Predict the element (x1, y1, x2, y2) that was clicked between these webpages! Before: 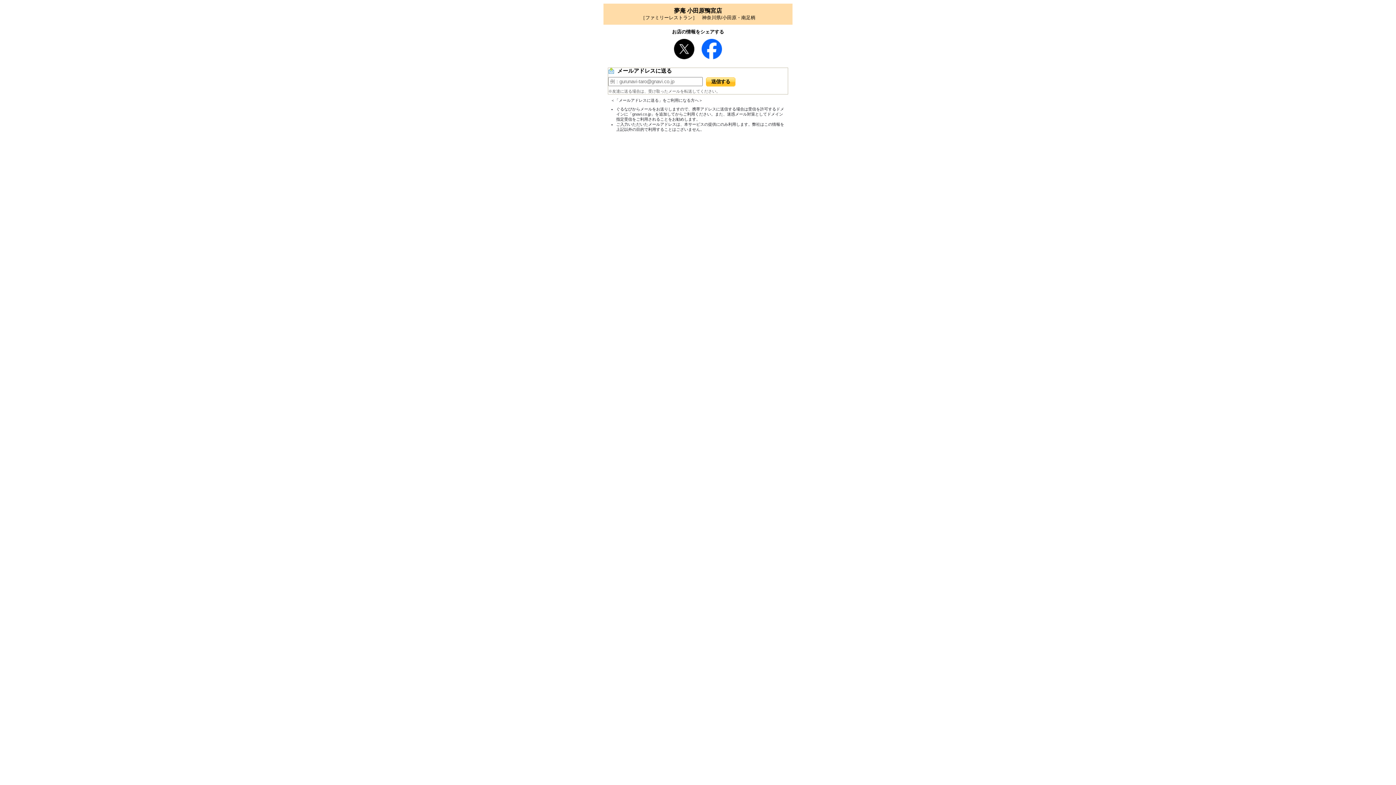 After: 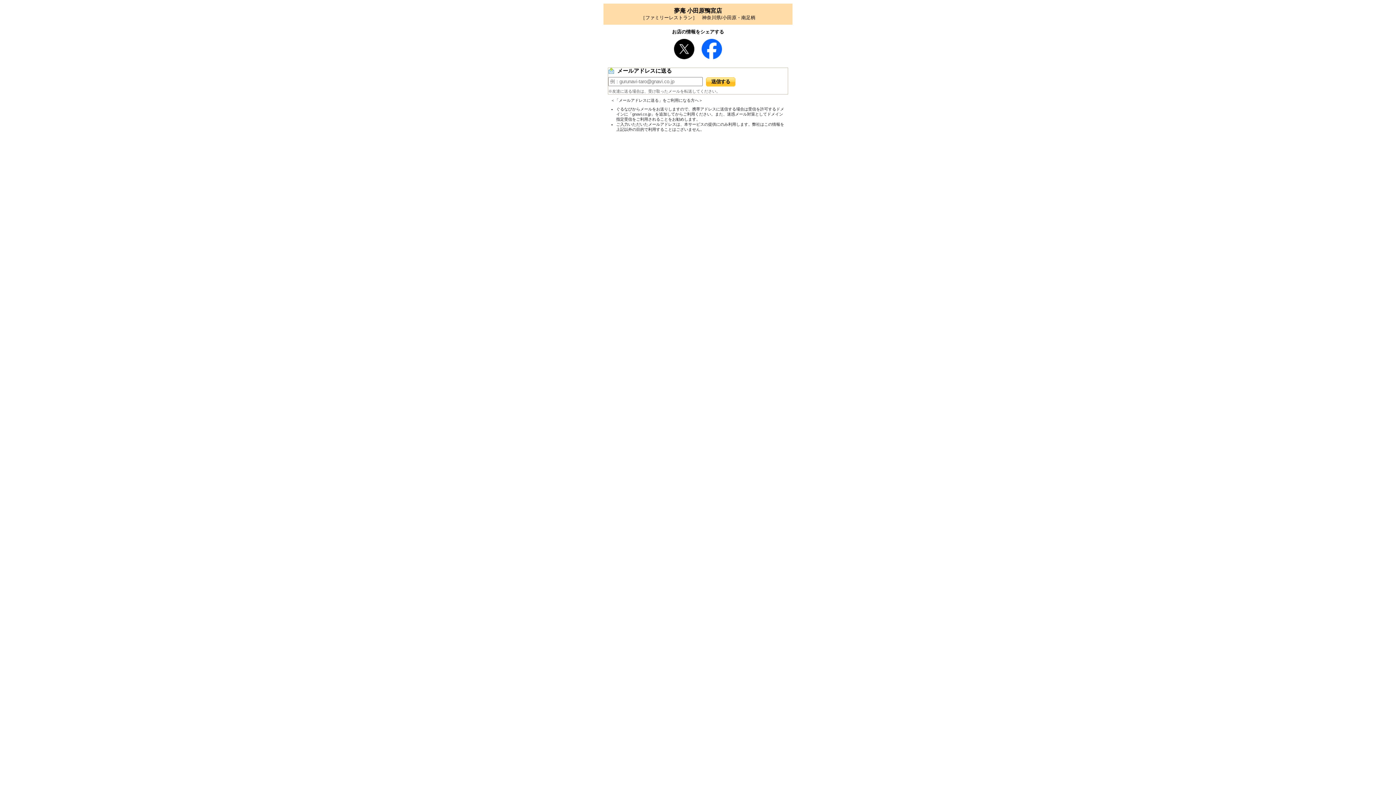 Action: bbox: (674, 54, 694, 60)